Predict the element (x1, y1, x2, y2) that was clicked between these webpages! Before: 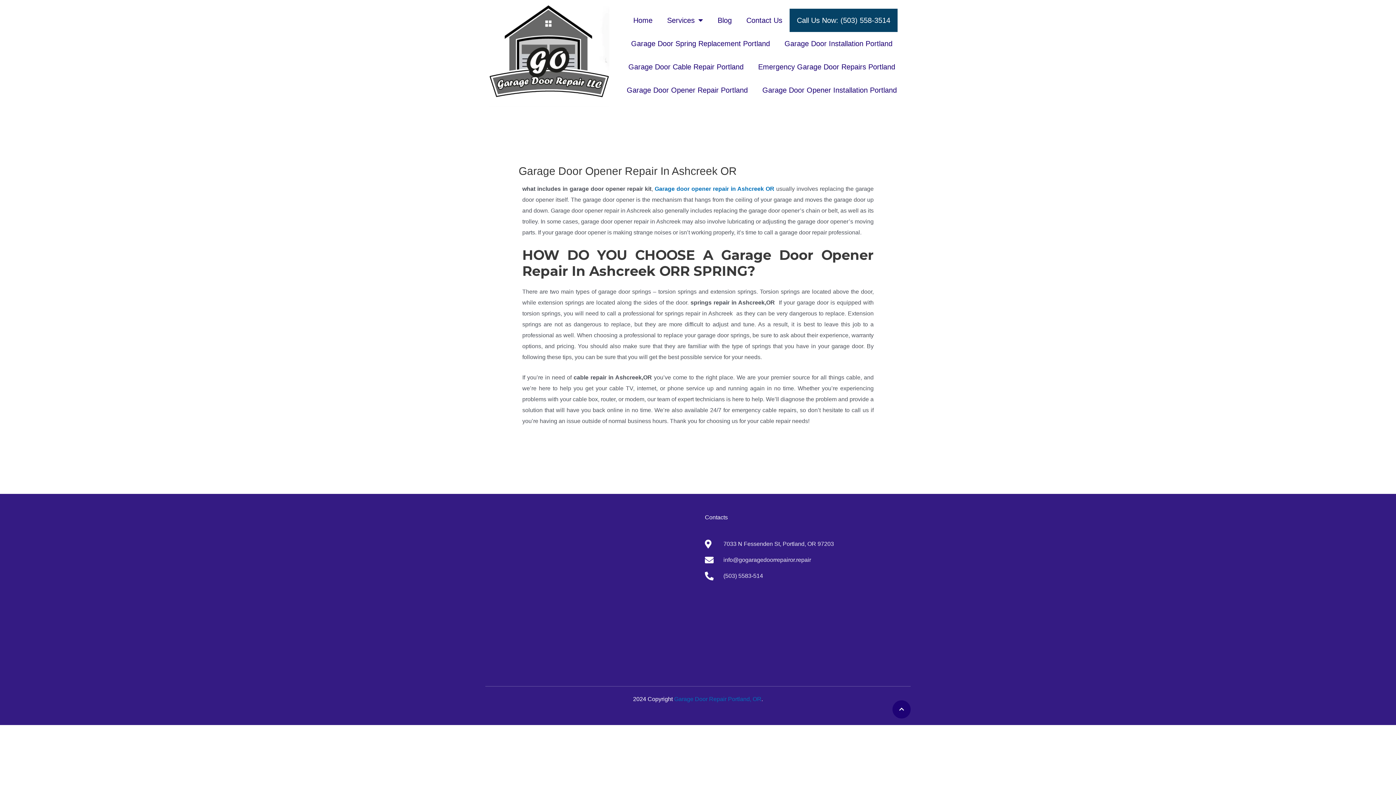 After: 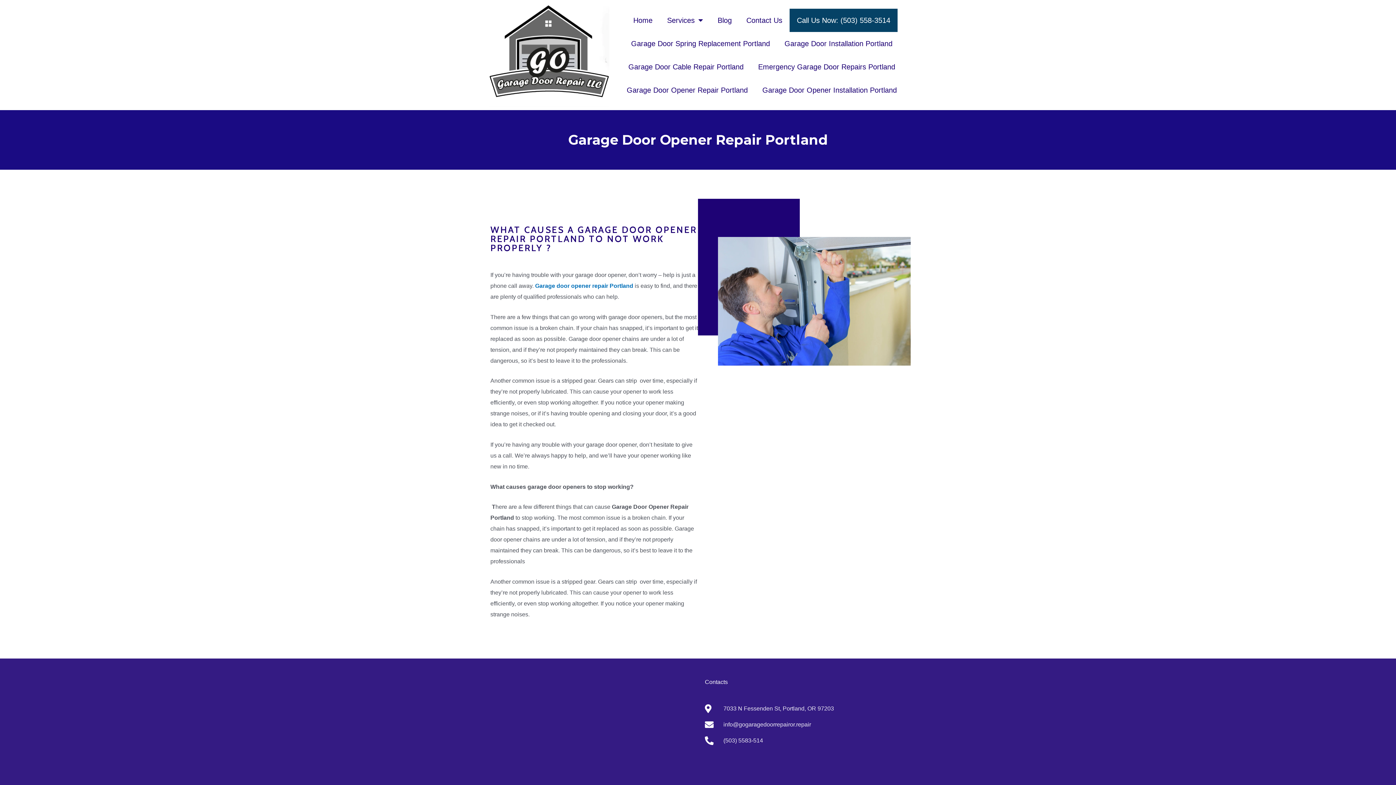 Action: label: Garage Door Opener Repair Portland bbox: (619, 78, 755, 101)